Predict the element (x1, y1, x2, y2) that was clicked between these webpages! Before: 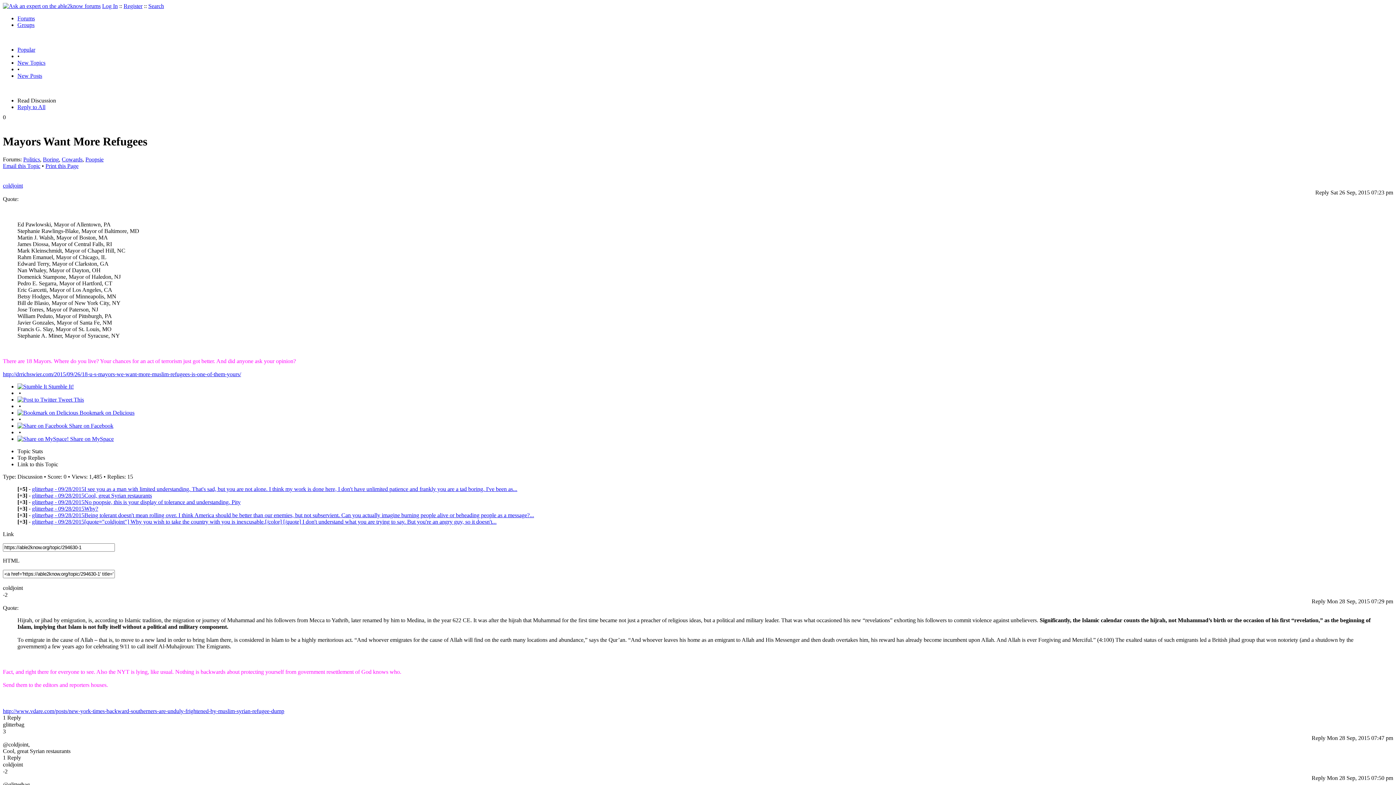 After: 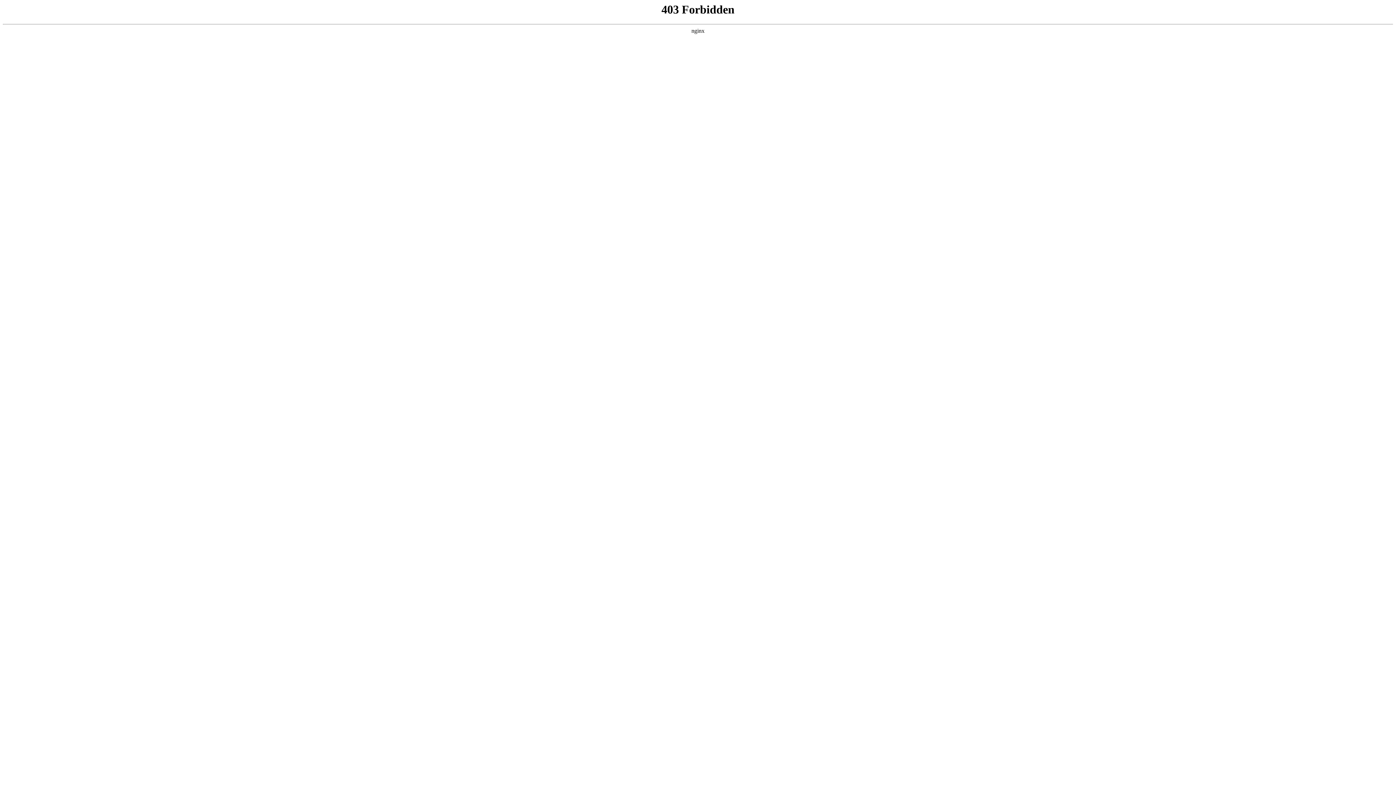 Action: label: http://drrichswier.com/2015/09/26/18-u-s-mayors-we-want-more-muslim-refugees-is-one-of-them-yours/ bbox: (2, 371, 241, 377)